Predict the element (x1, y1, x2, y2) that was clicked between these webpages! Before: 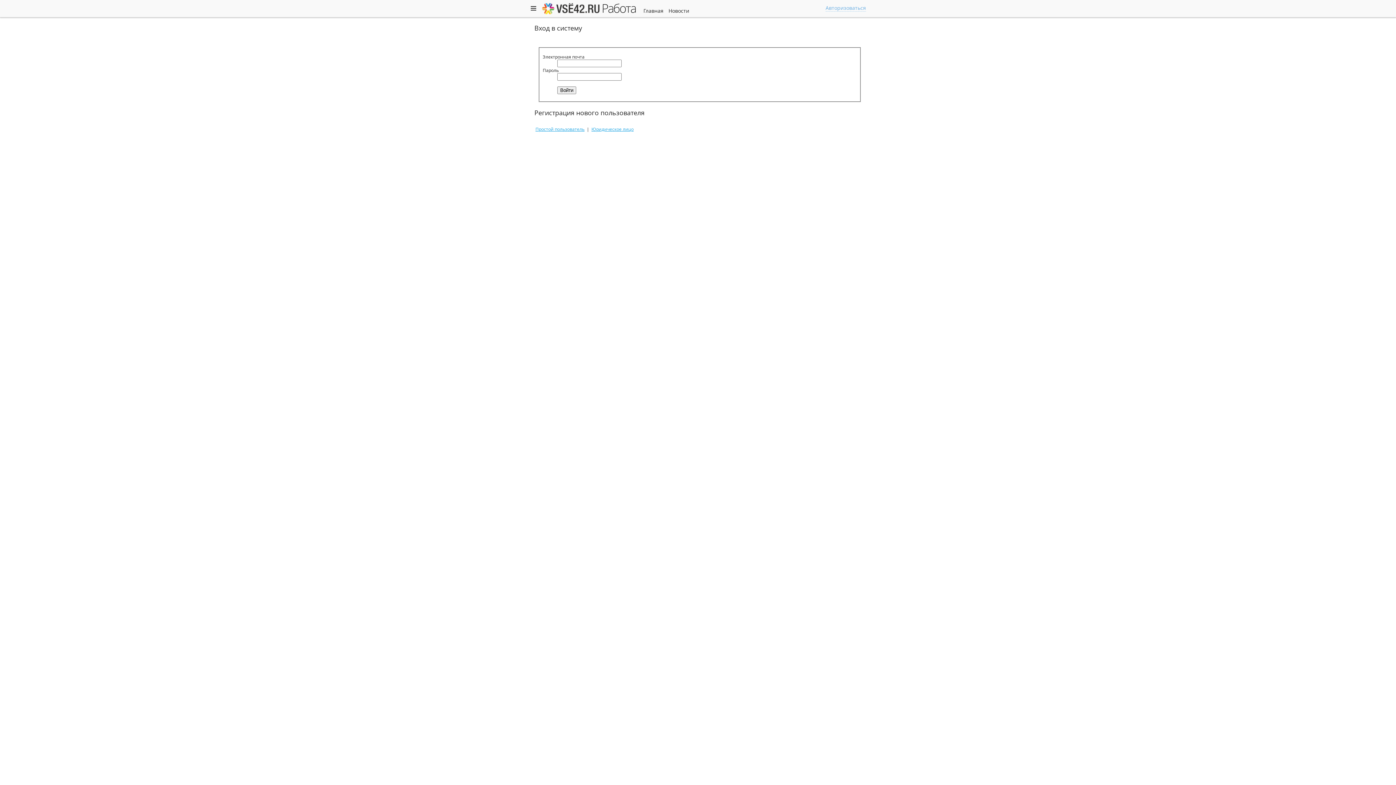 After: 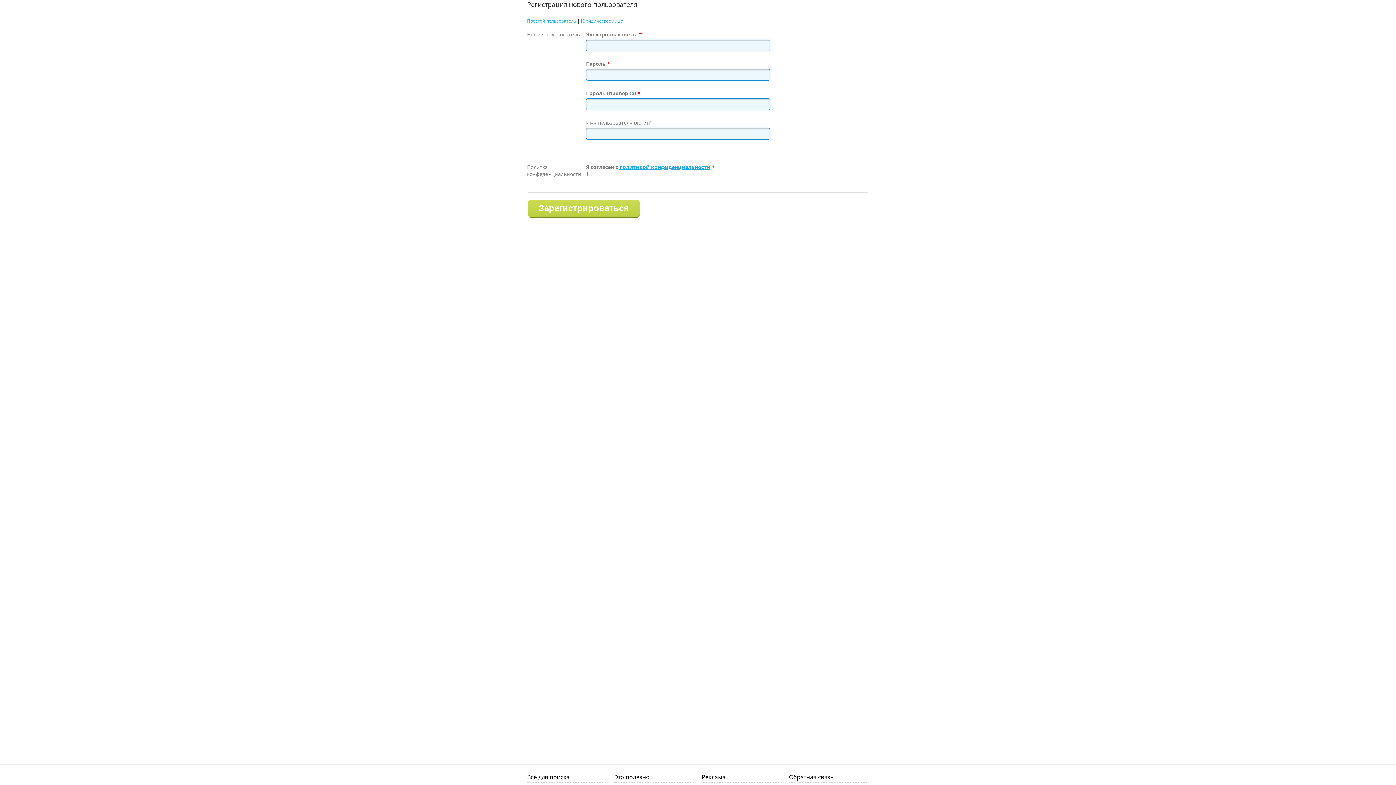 Action: bbox: (535, 126, 584, 131) label: Простой пользователь